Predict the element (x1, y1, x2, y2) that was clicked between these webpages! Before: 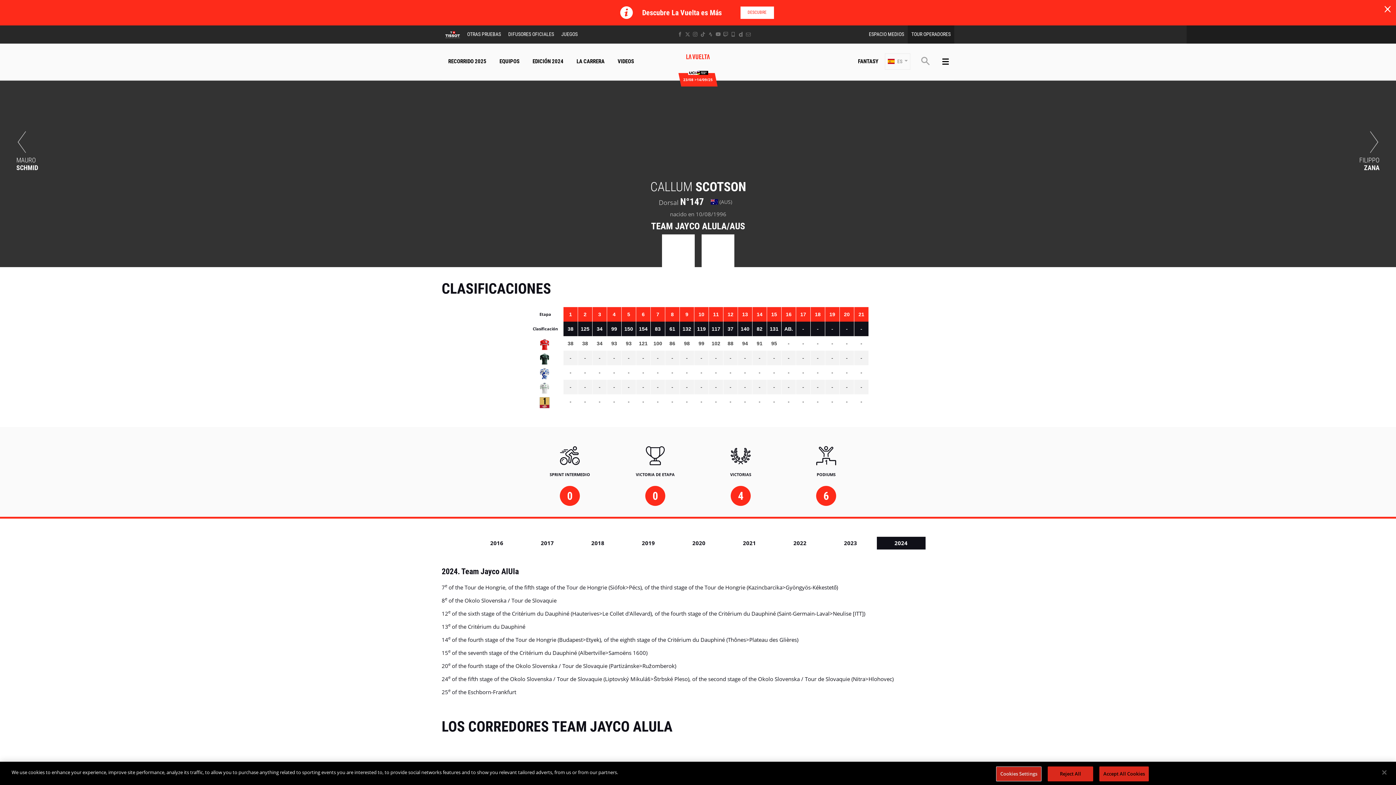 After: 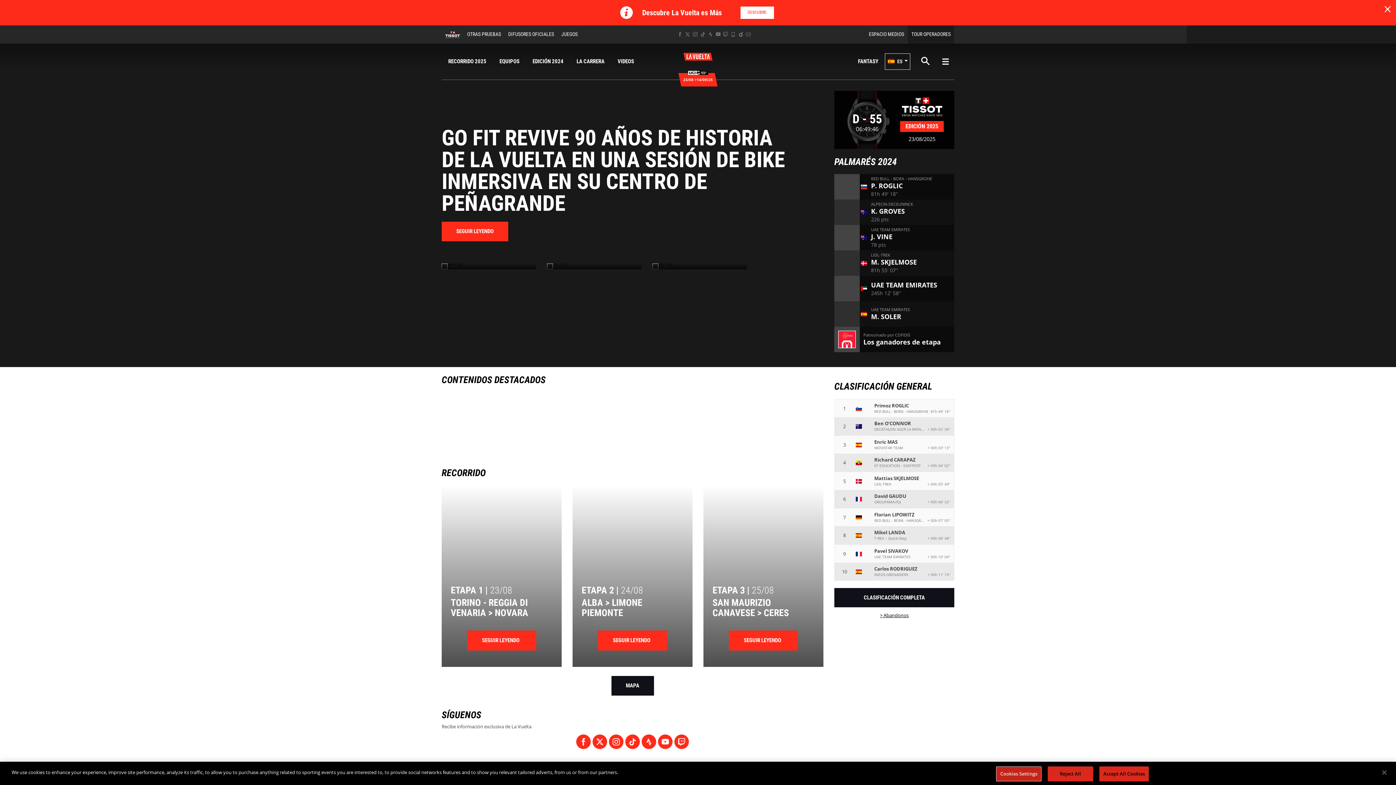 Action: bbox: (683, 43, 712, 71)